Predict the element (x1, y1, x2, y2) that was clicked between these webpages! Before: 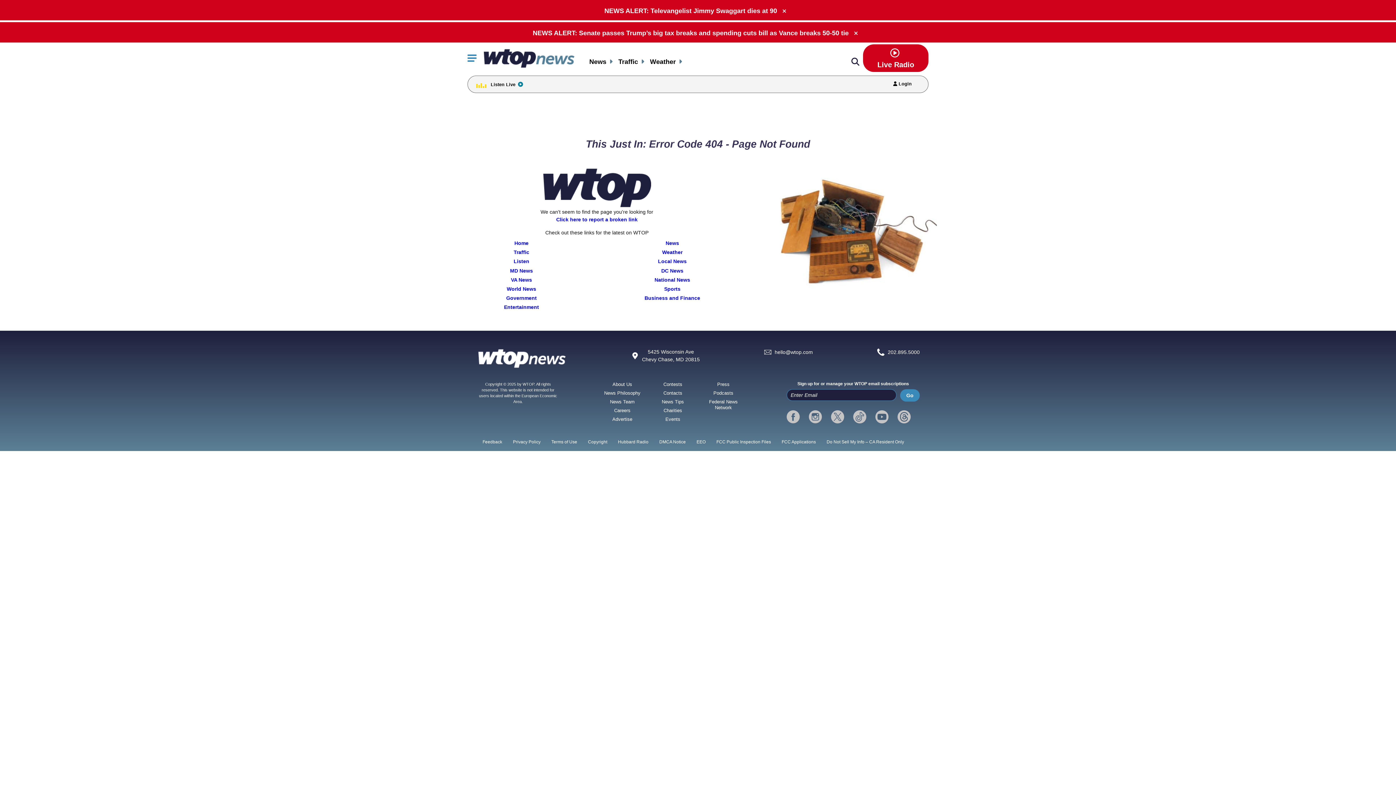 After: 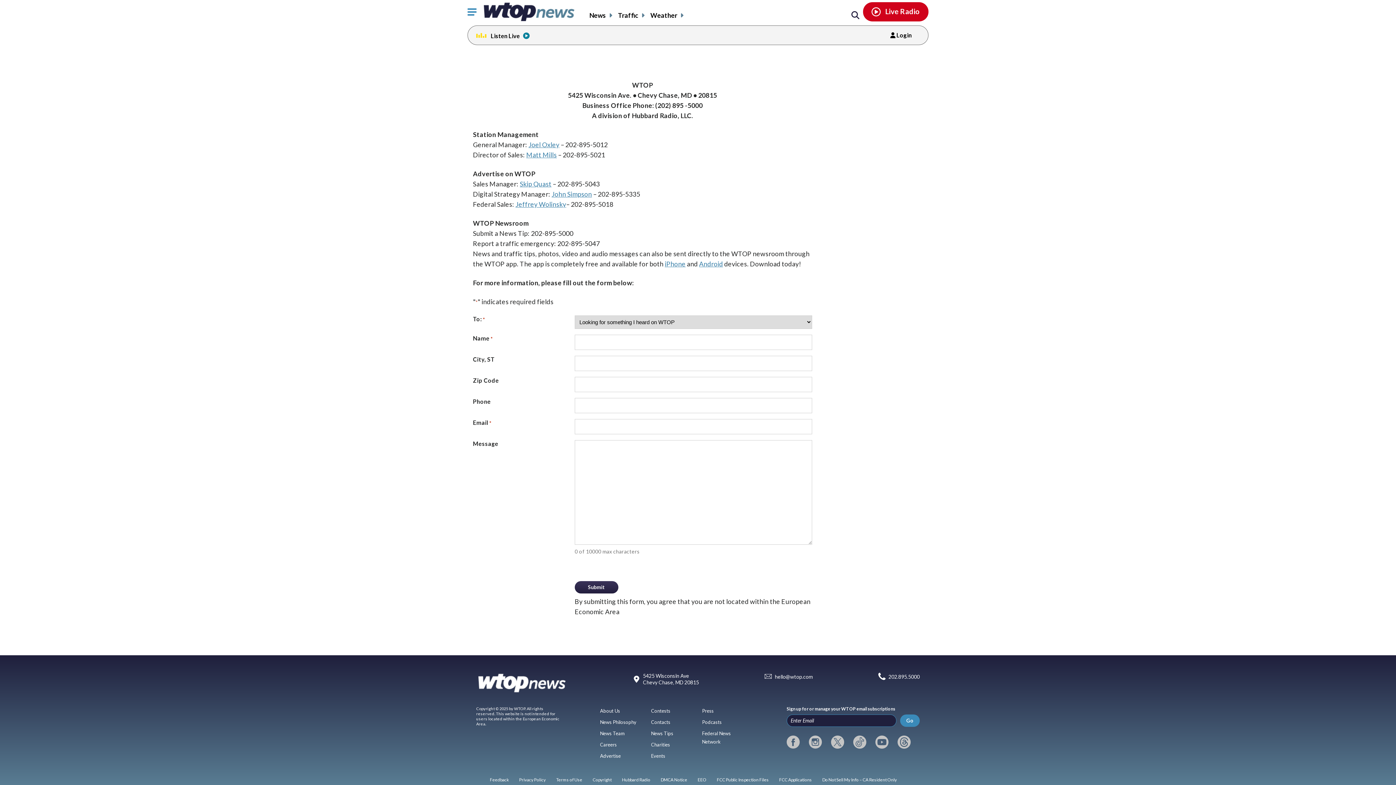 Action: bbox: (663, 390, 682, 395) label: Contacts